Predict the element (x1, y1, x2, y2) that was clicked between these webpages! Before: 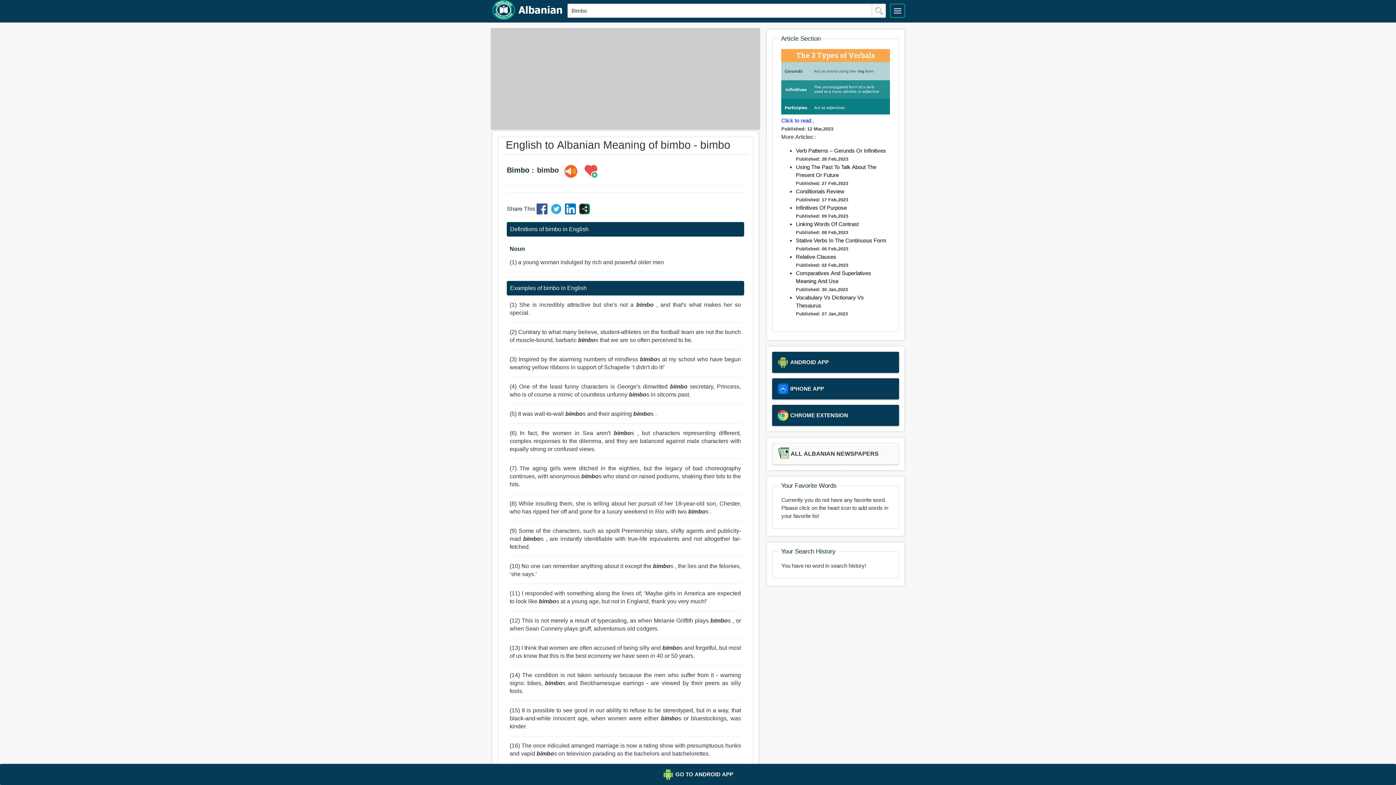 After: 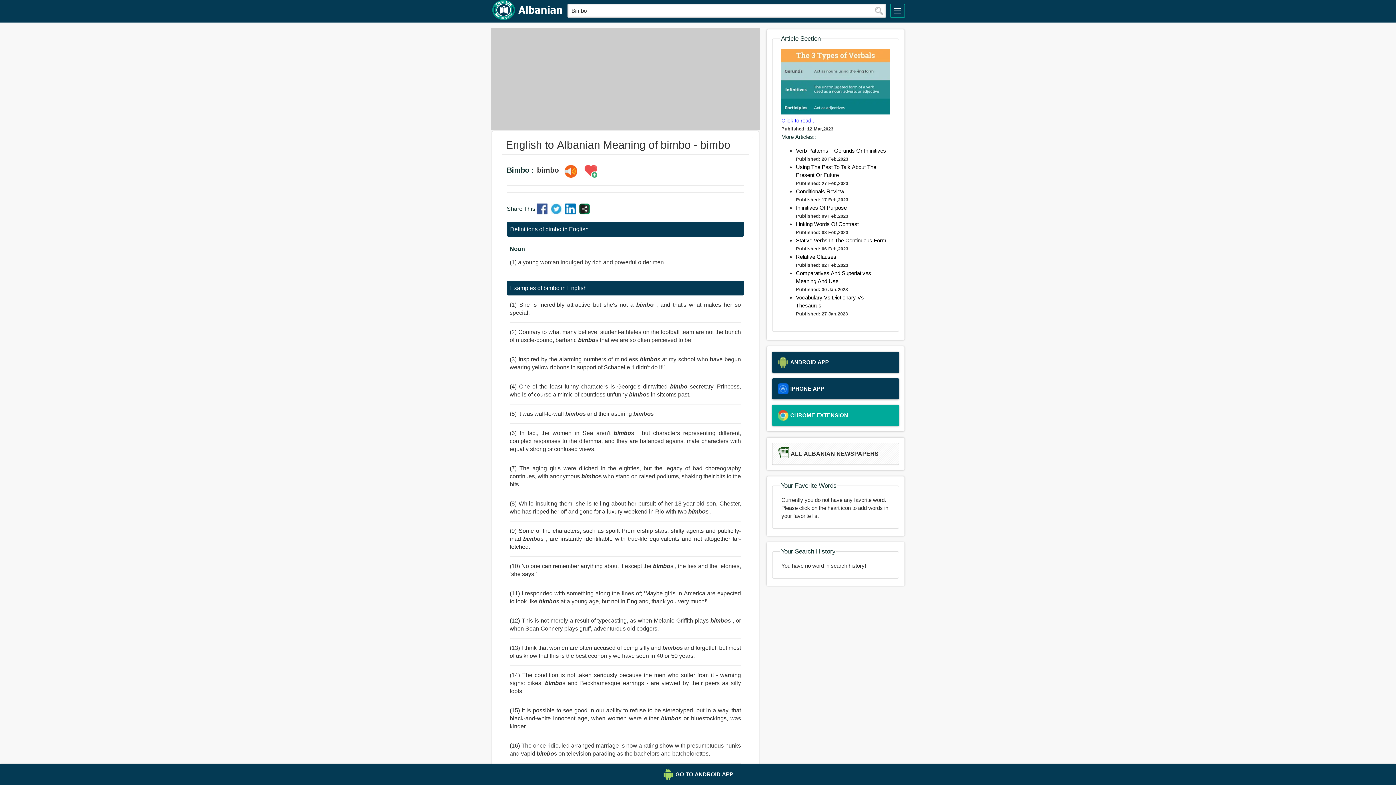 Action: bbox: (772, 405, 899, 426) label: CHROME EXTENSION